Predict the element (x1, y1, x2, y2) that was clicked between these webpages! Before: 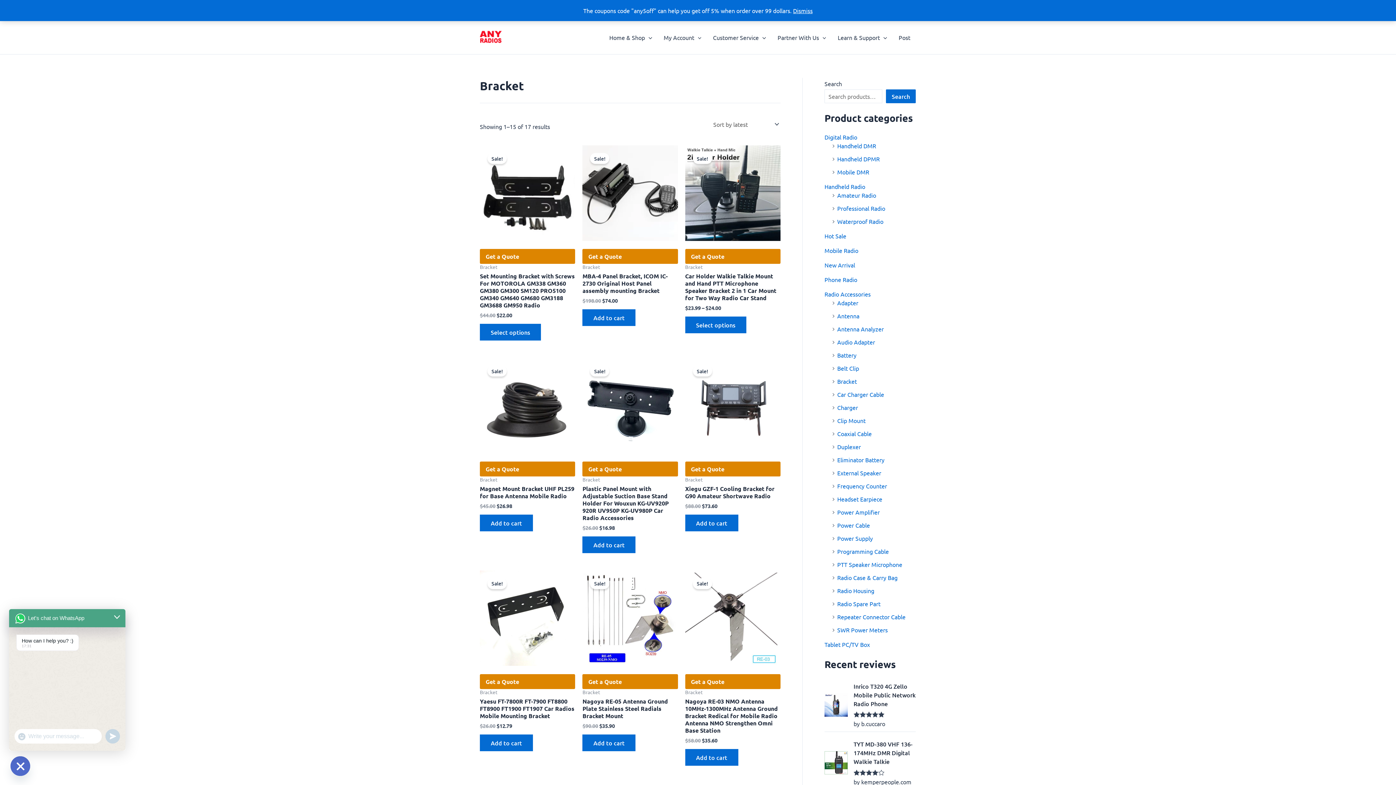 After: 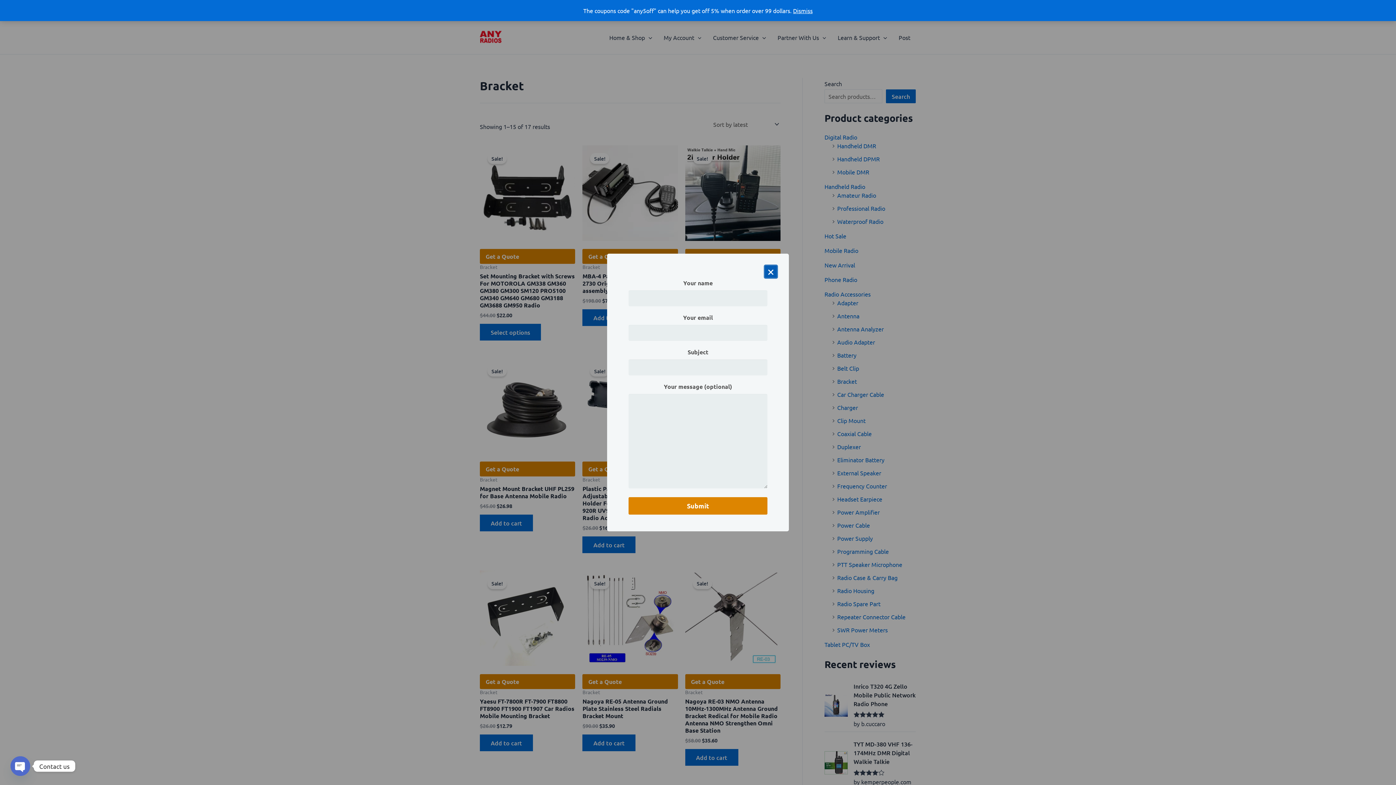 Action: label: Get a Quote bbox: (480, 461, 575, 476)